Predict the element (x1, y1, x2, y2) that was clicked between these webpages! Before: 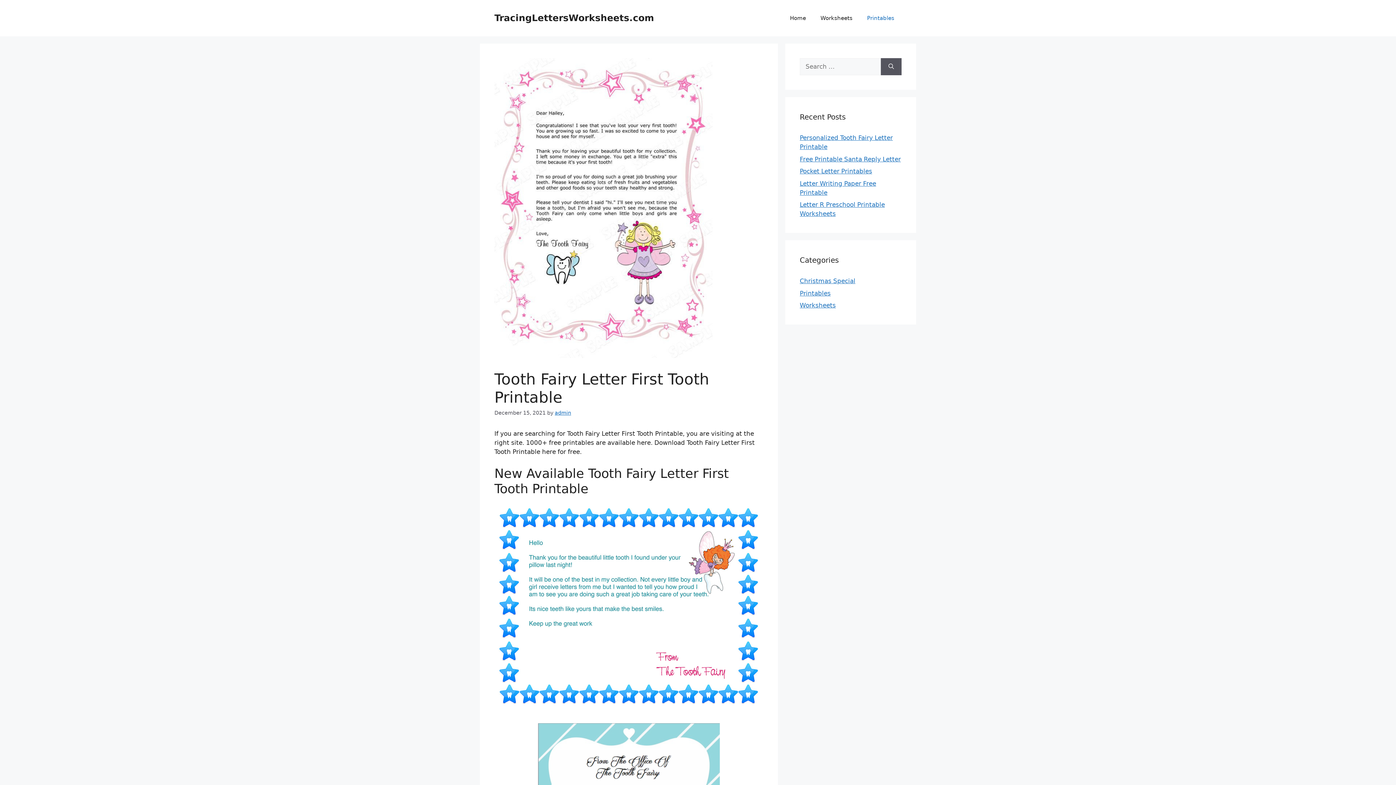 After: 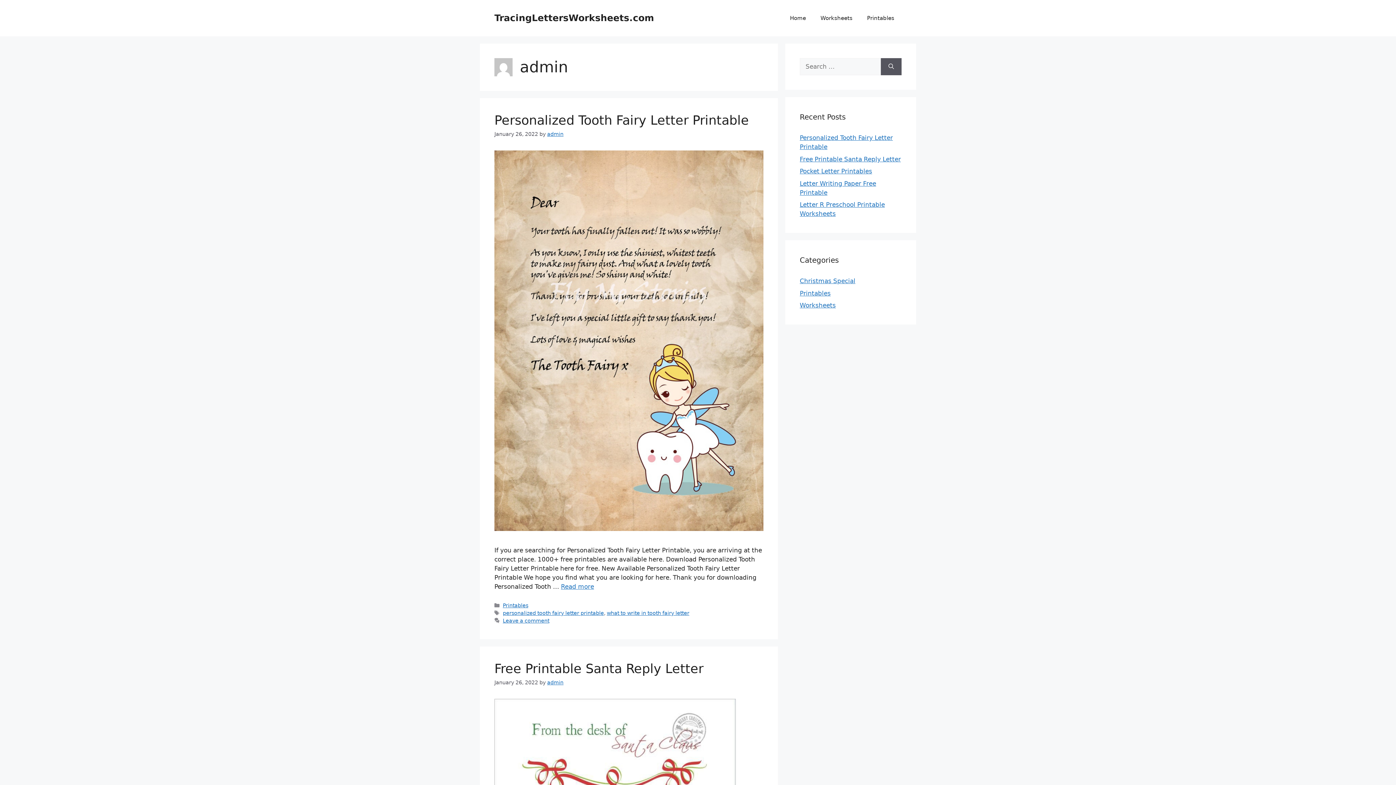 Action: bbox: (554, 410, 571, 416) label: admin